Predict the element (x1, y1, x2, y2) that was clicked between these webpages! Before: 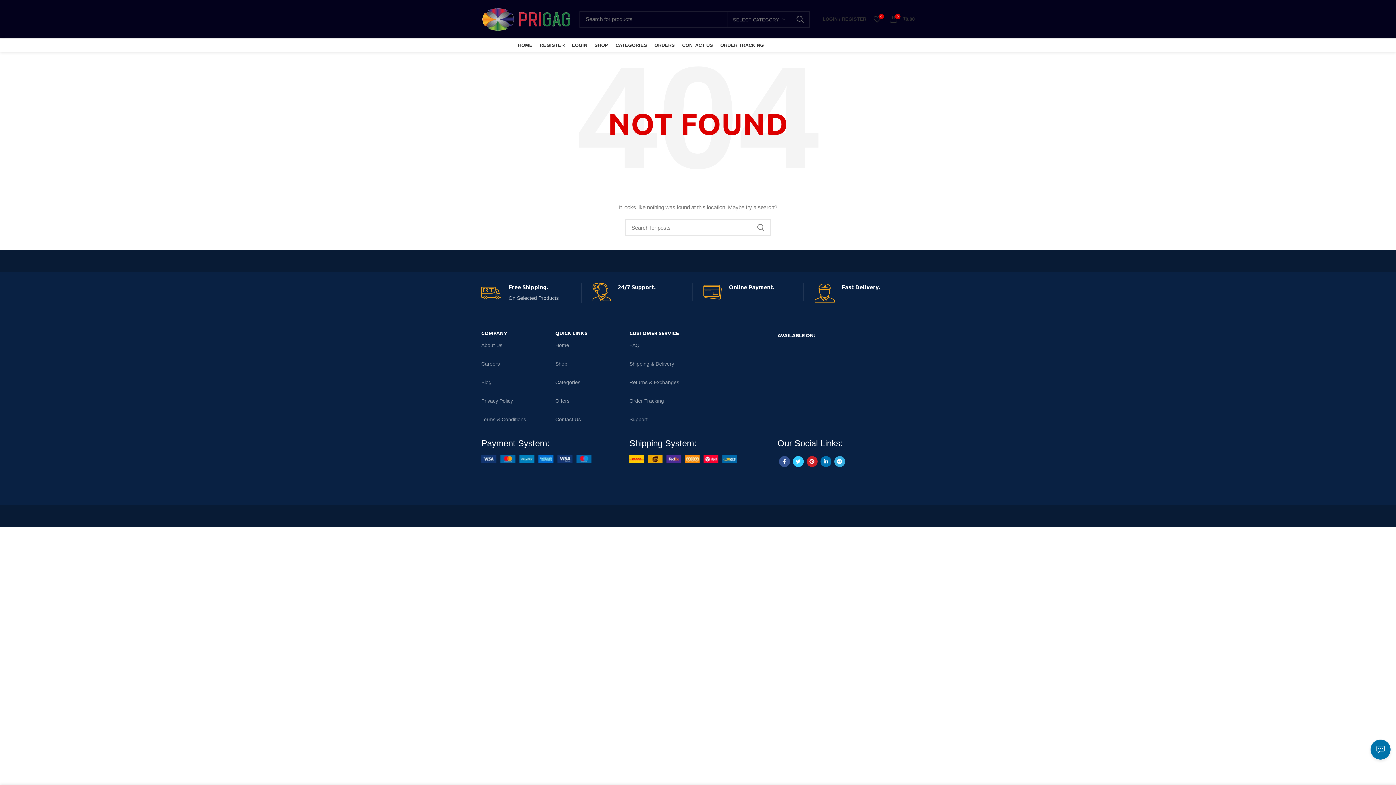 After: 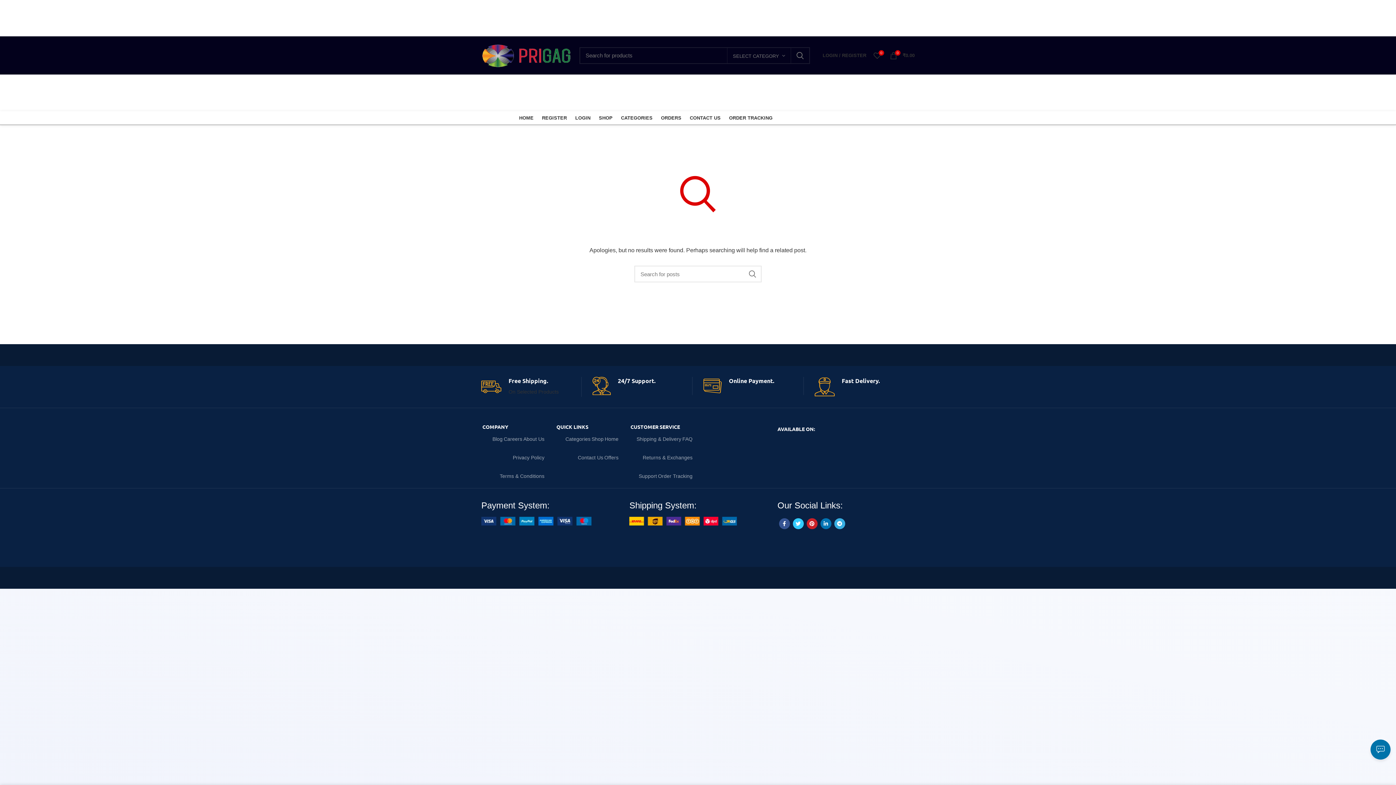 Action: bbox: (481, 376, 544, 389) label: Blog